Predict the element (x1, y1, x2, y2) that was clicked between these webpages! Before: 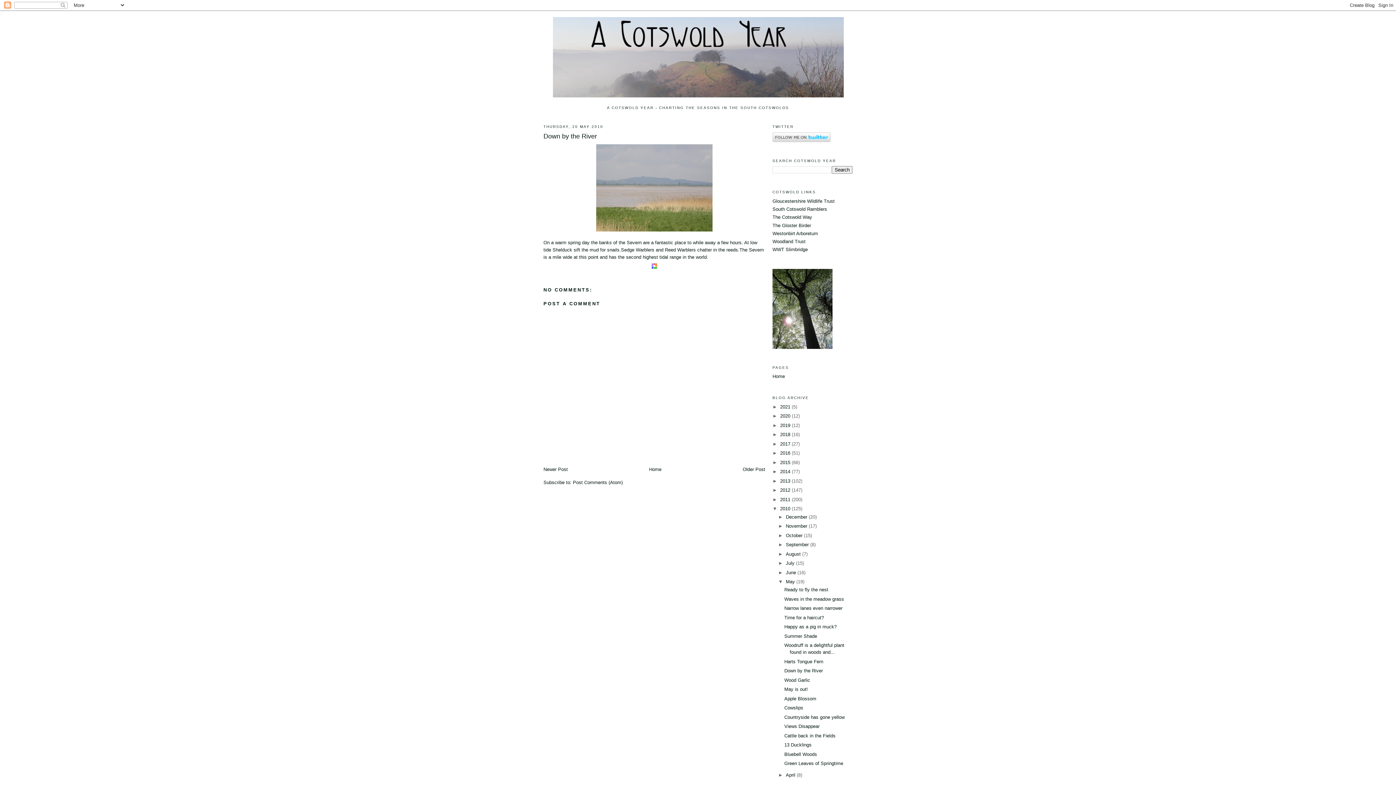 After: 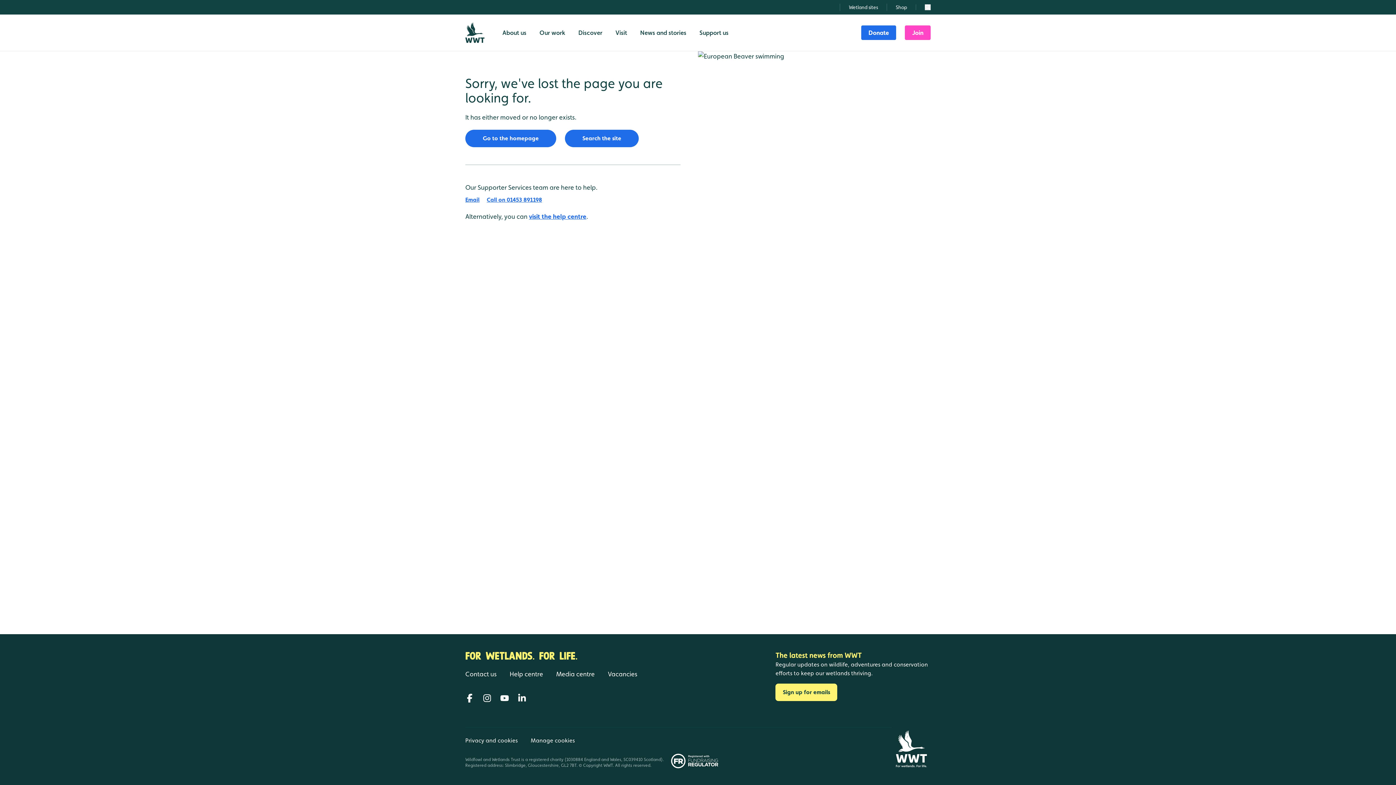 Action: bbox: (772, 247, 808, 252) label: WWT Slimbridge